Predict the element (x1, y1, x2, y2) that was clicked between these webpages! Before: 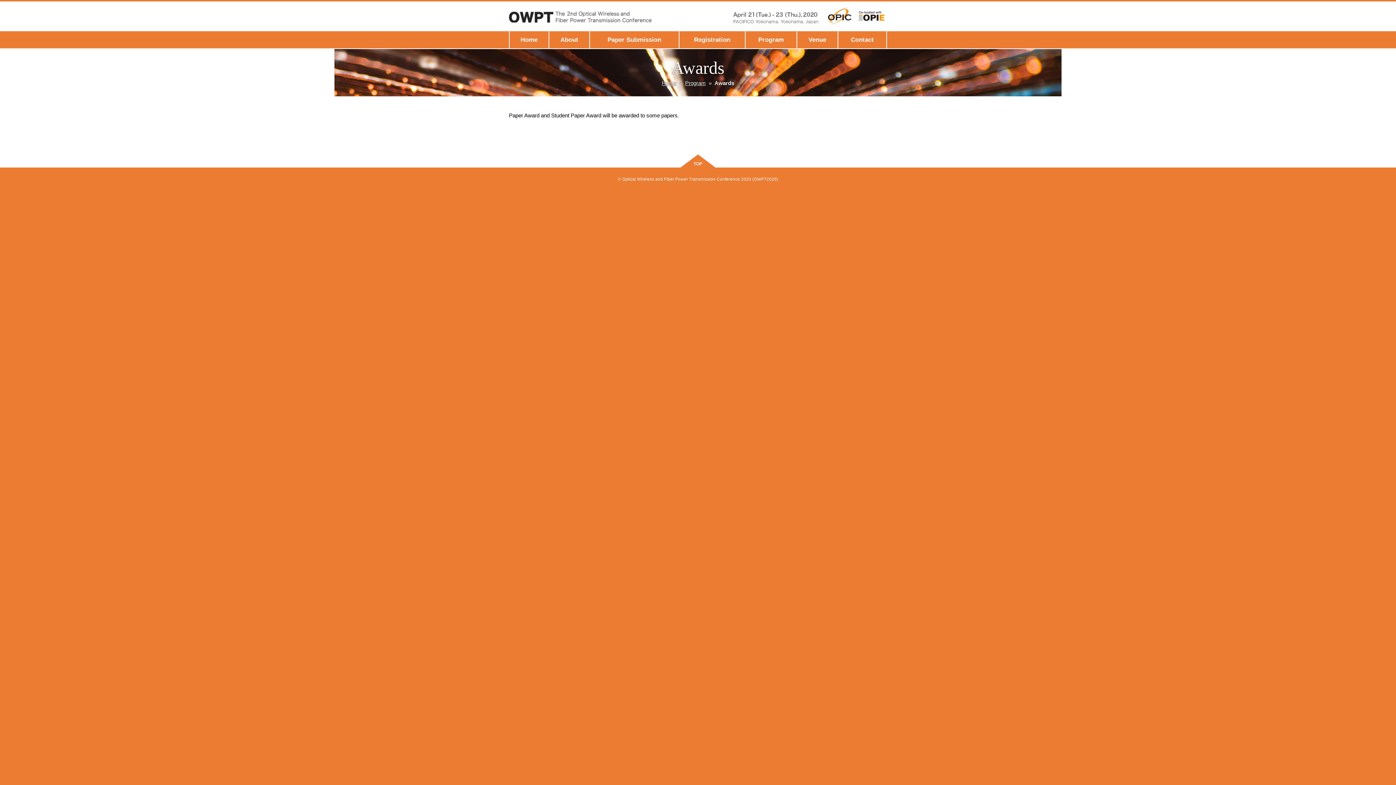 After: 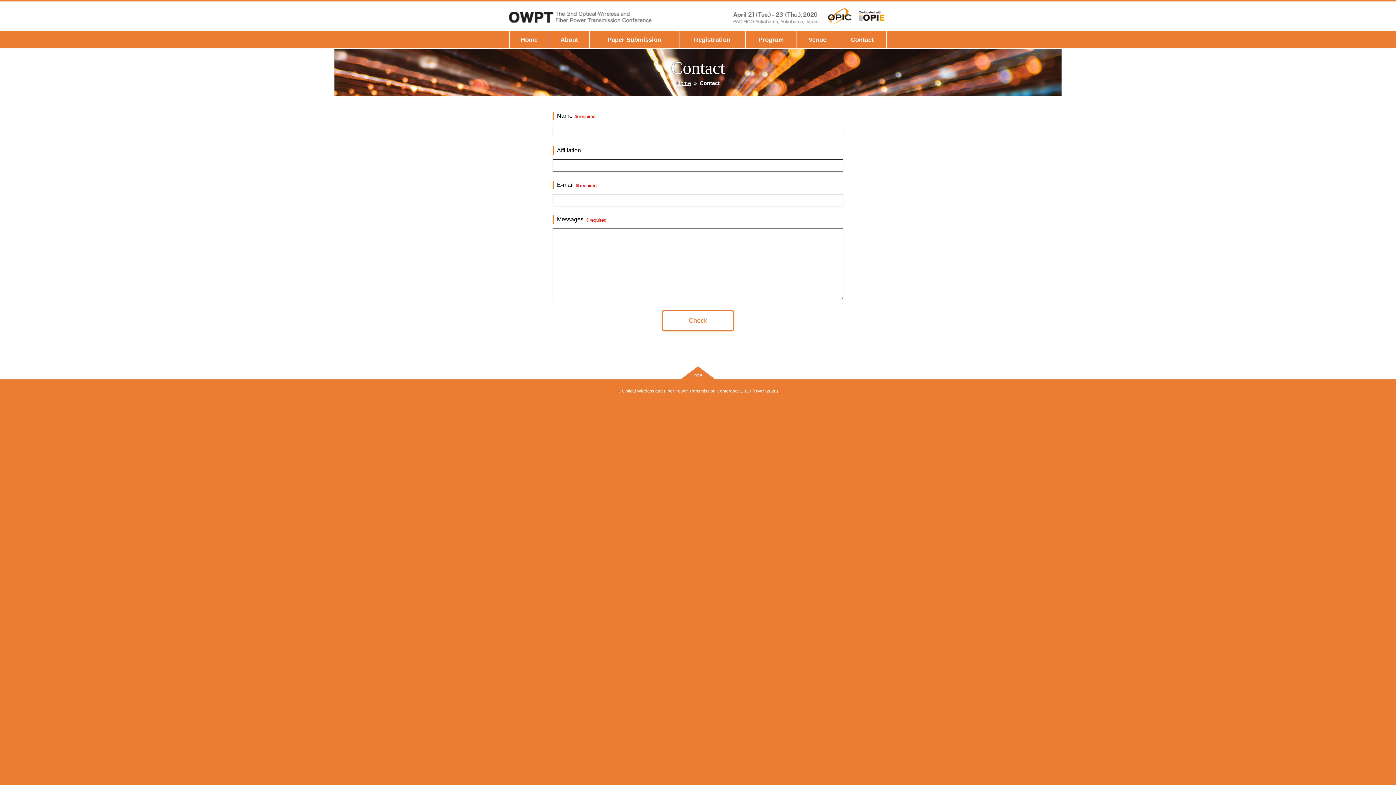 Action: bbox: (838, 31, 886, 48) label: Contact